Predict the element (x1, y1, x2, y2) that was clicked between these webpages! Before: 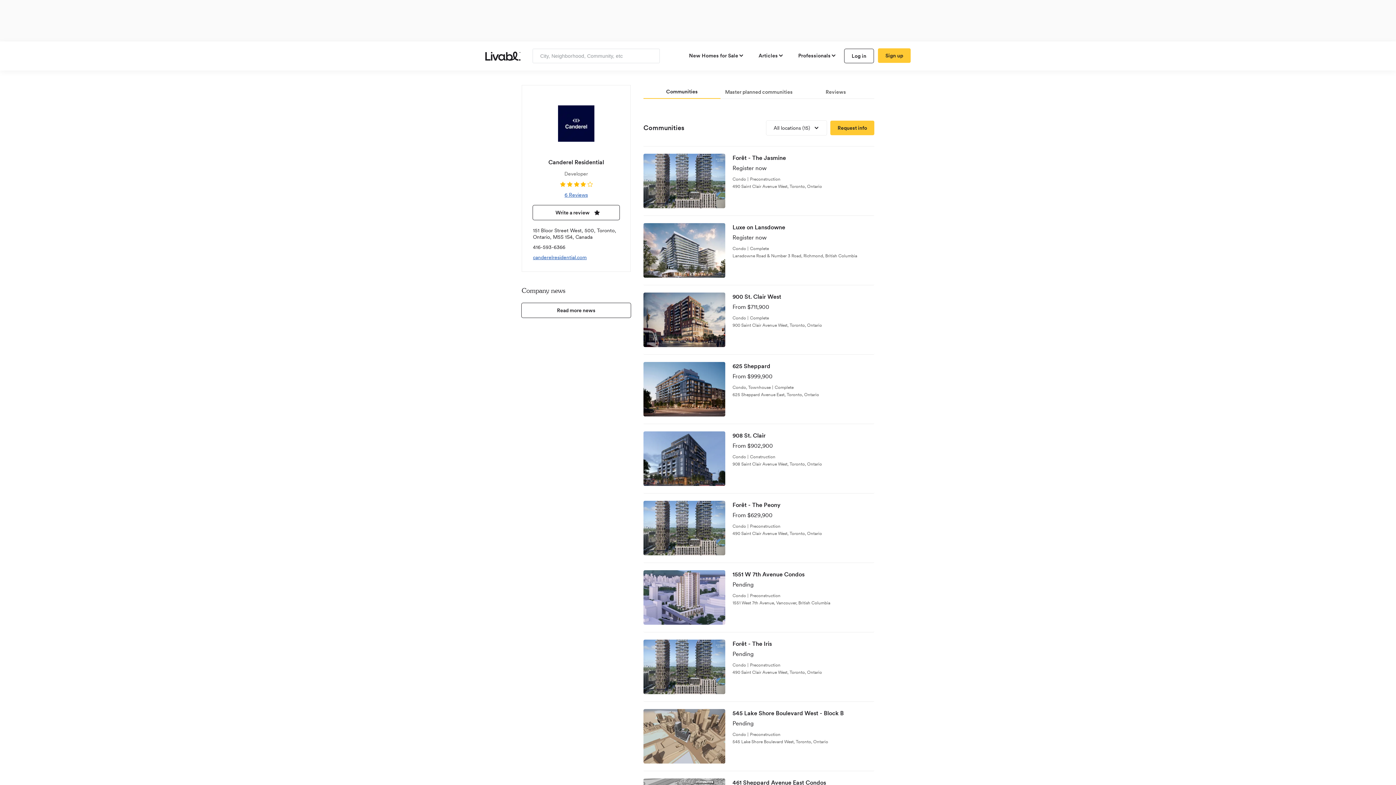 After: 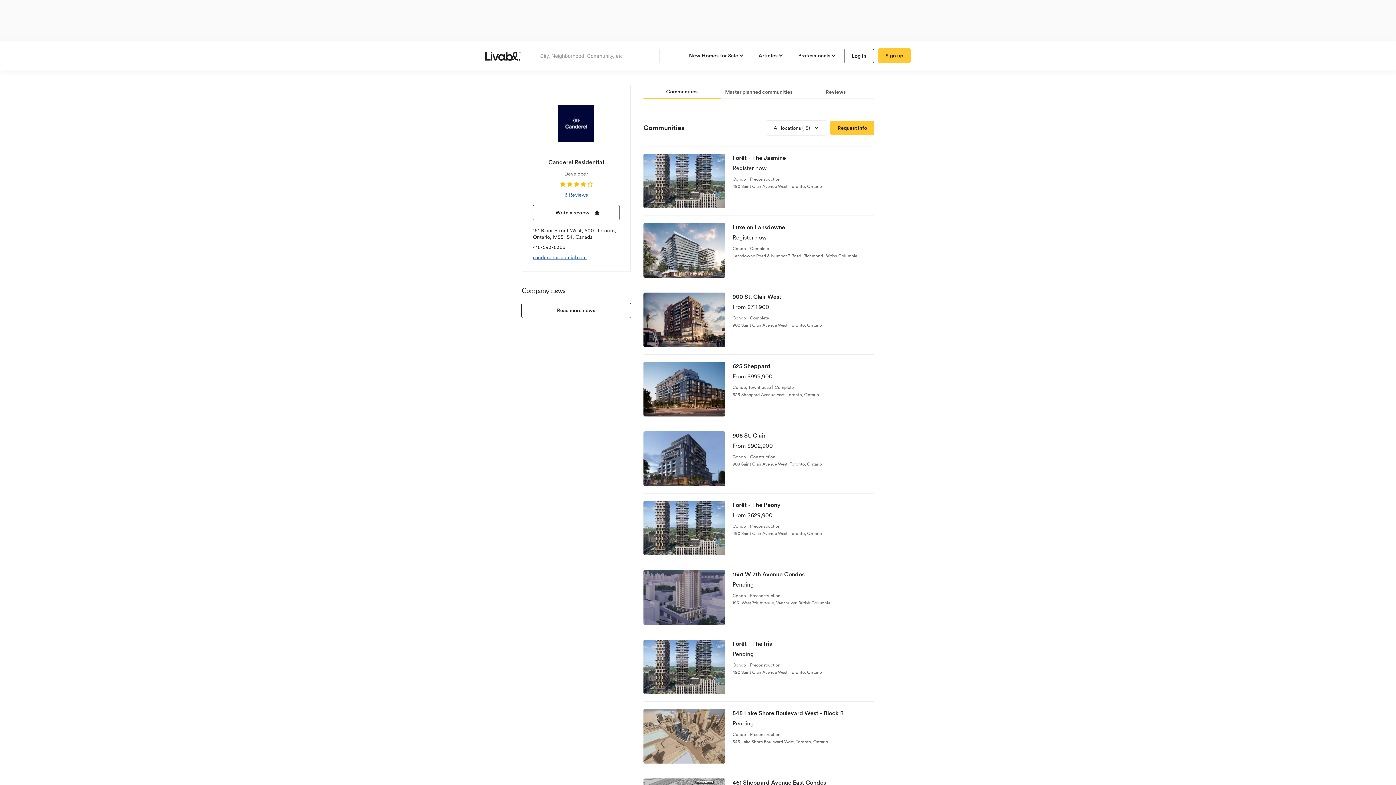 Action: bbox: (643, 563, 874, 632) label: view development